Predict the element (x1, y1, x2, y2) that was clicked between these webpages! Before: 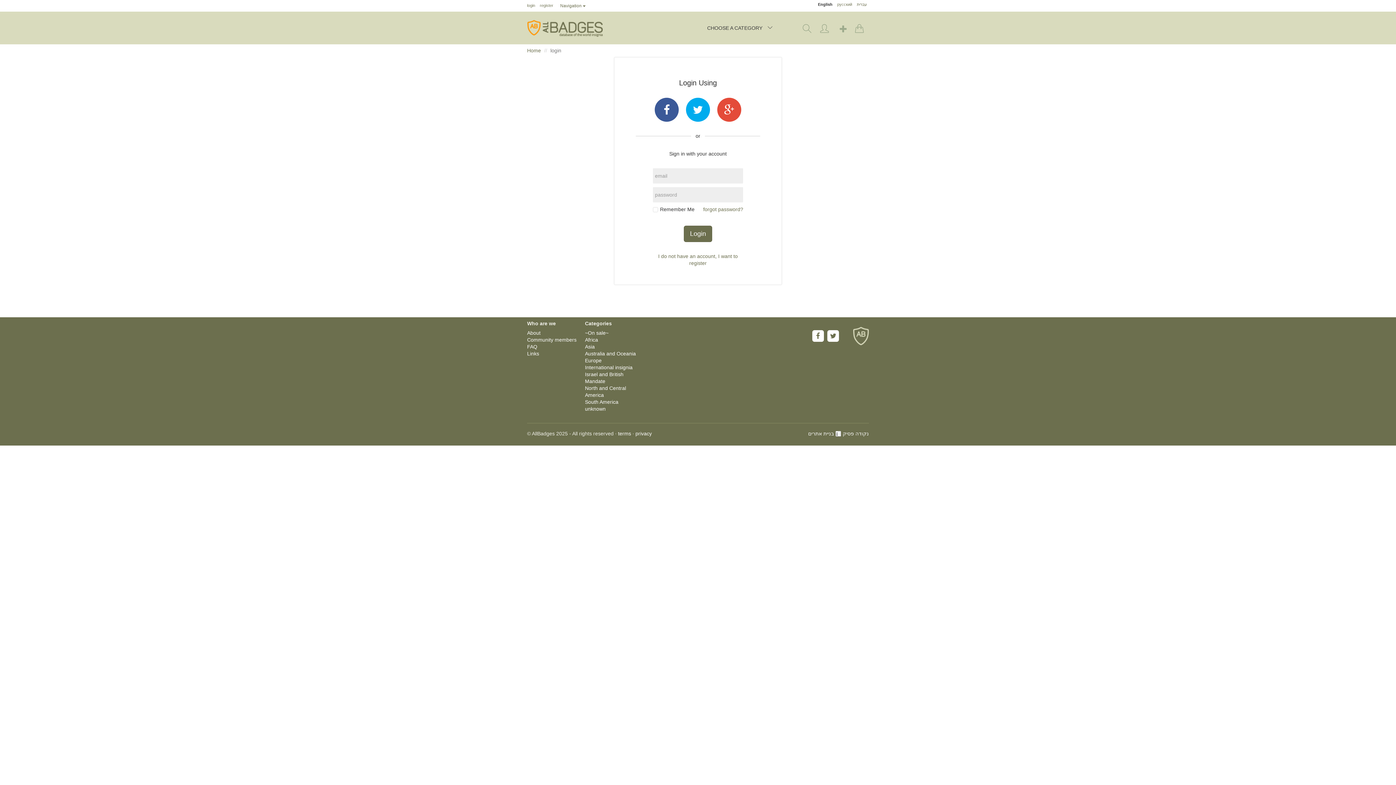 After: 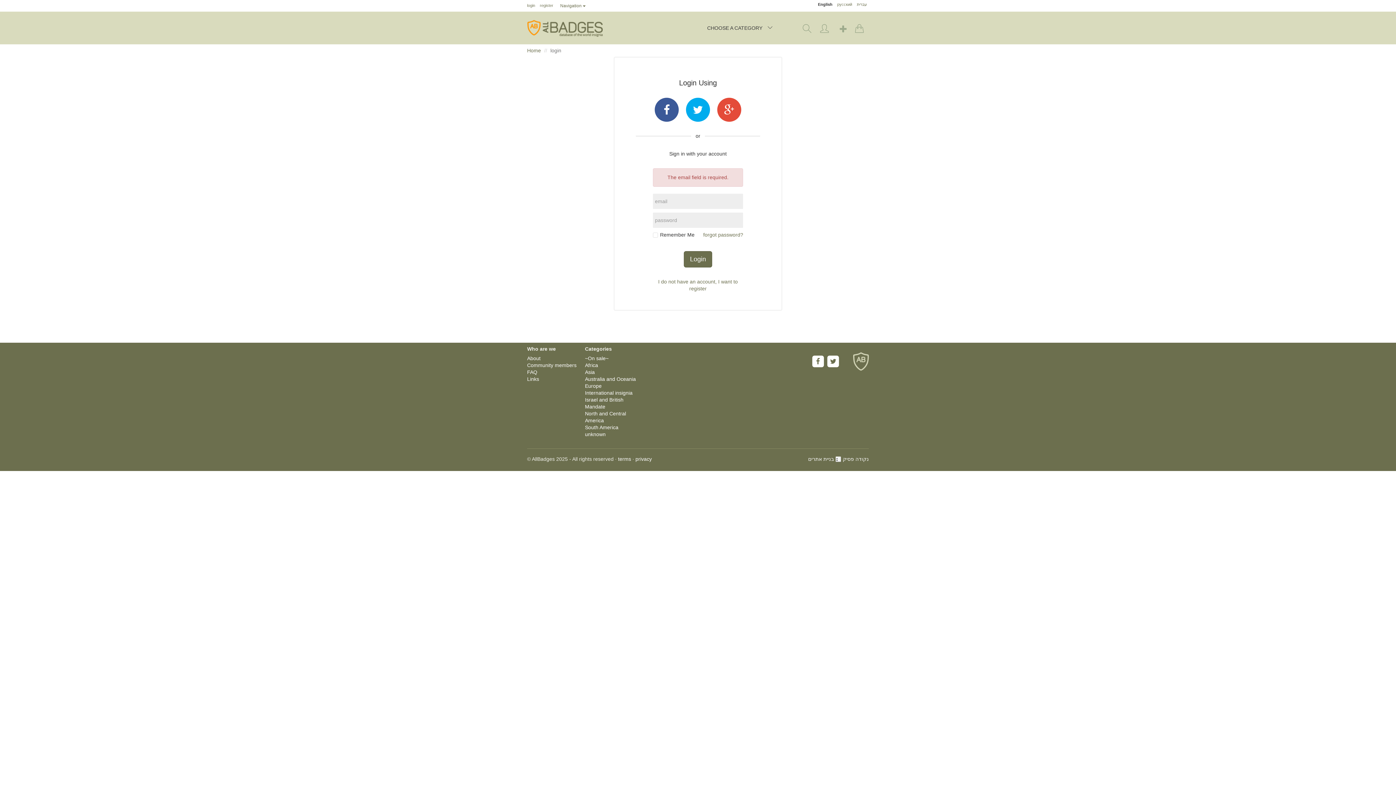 Action: bbox: (683, 225, 712, 242) label: Login